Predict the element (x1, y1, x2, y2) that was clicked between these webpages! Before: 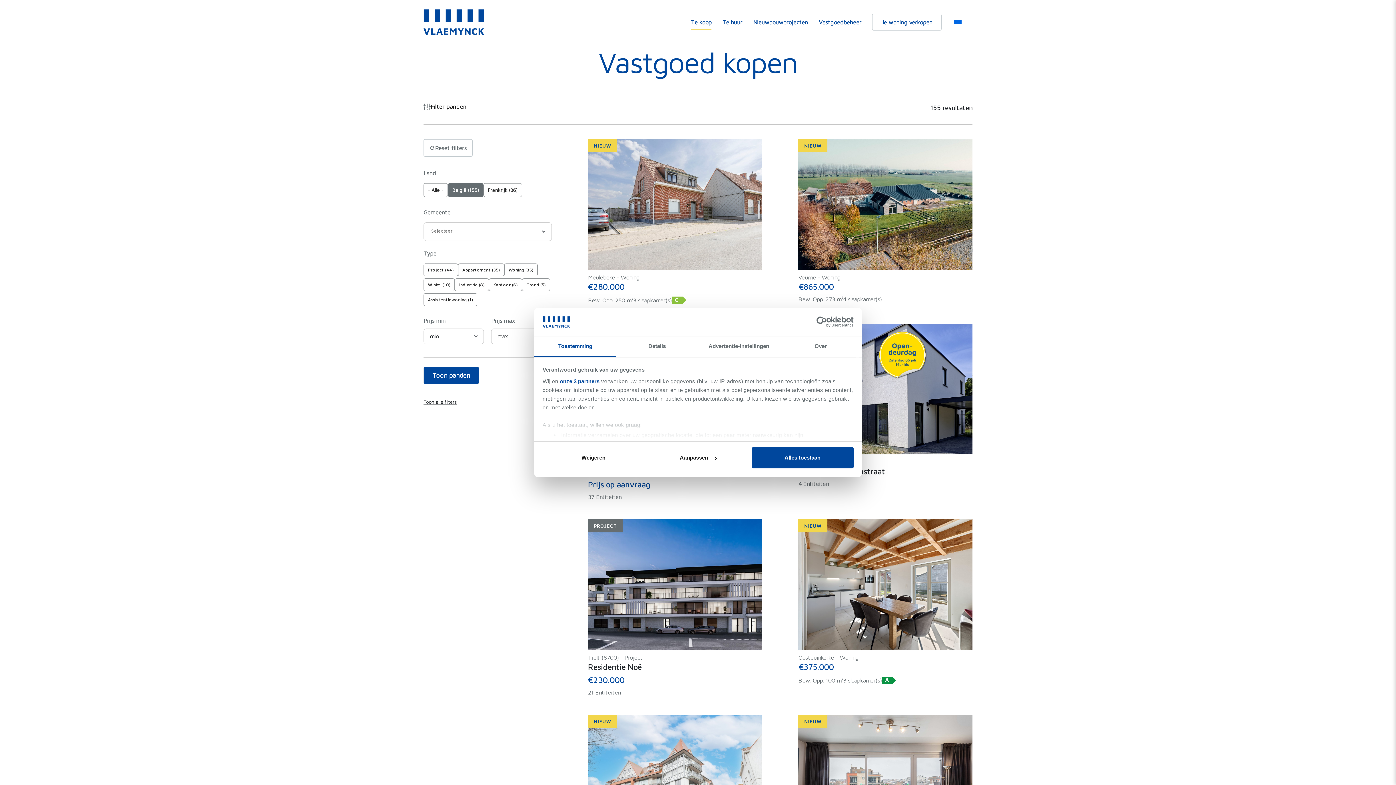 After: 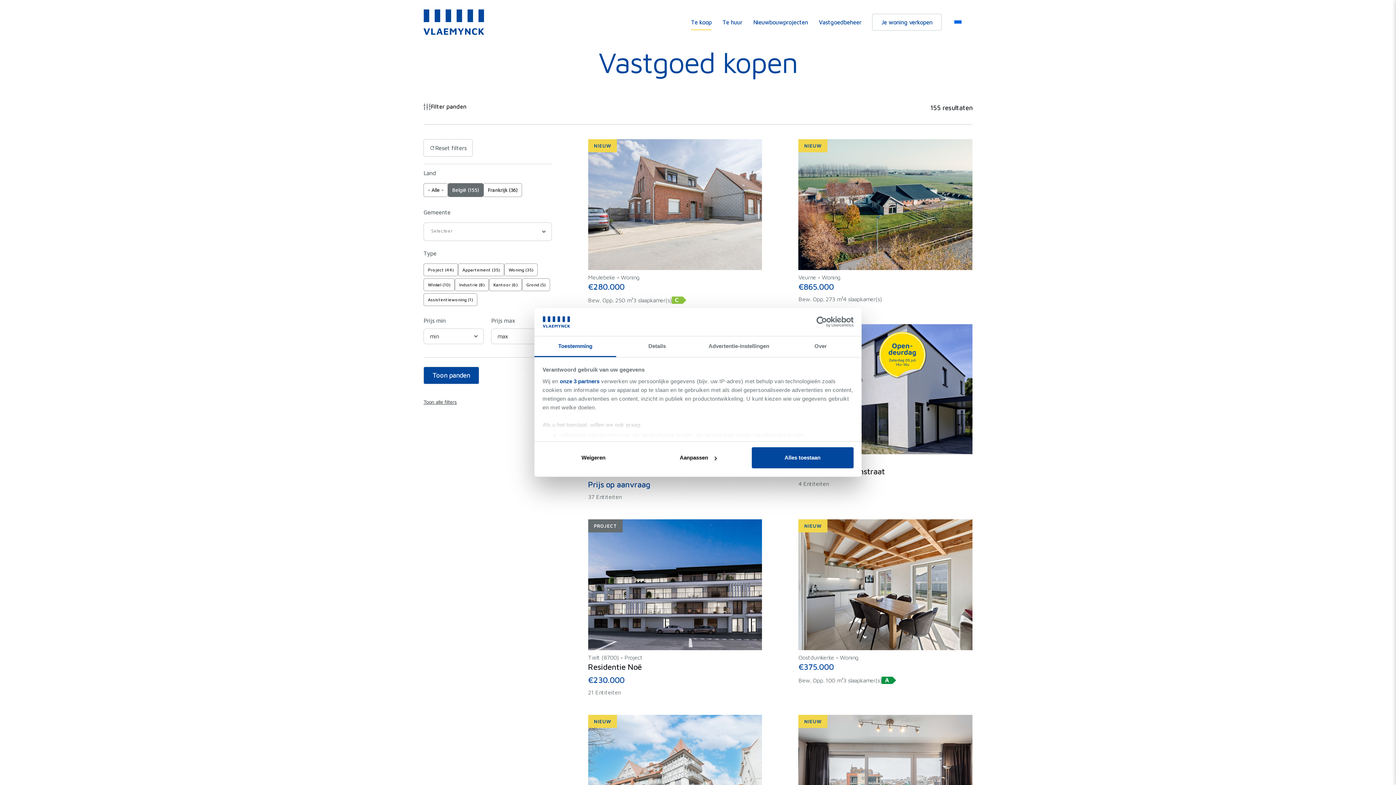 Action: bbox: (534, 336, 616, 357) label: Toestemming